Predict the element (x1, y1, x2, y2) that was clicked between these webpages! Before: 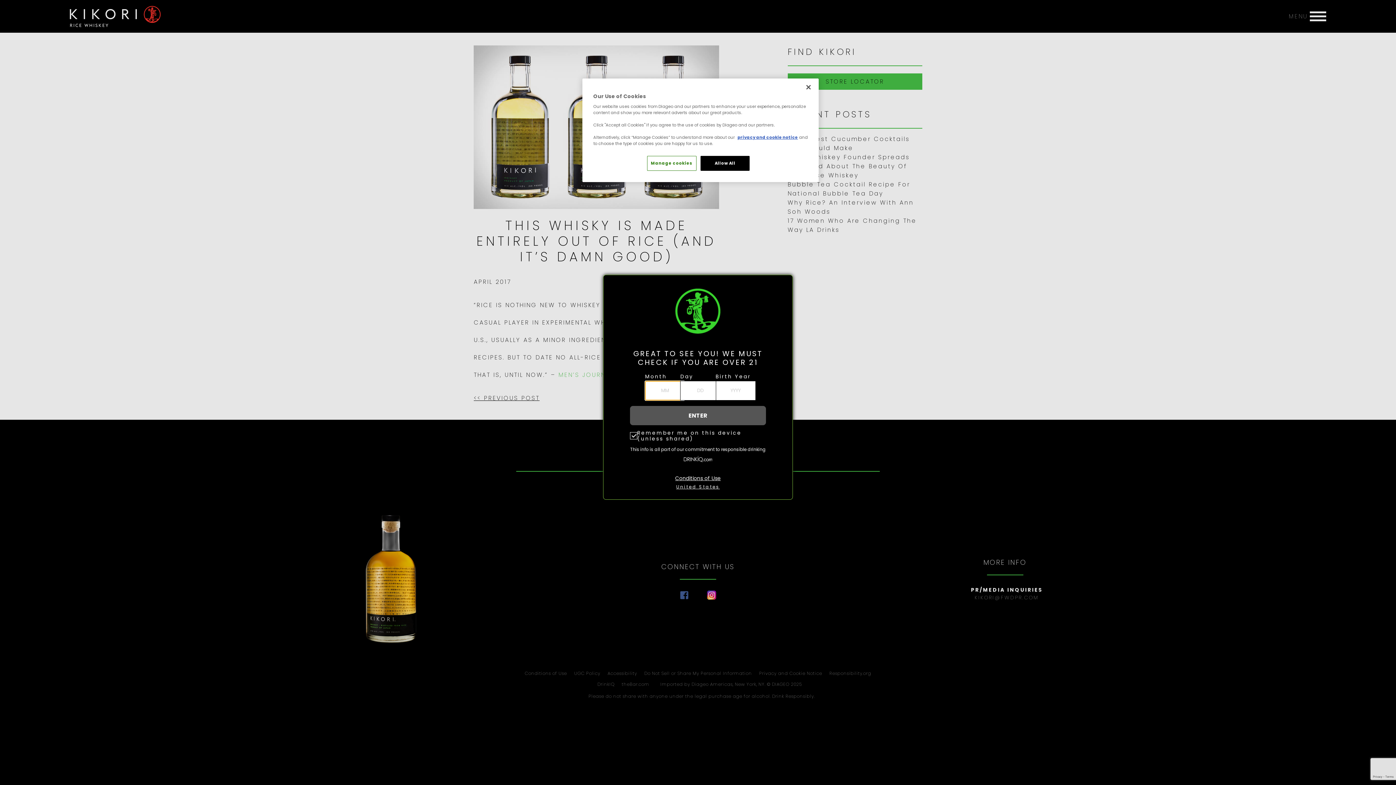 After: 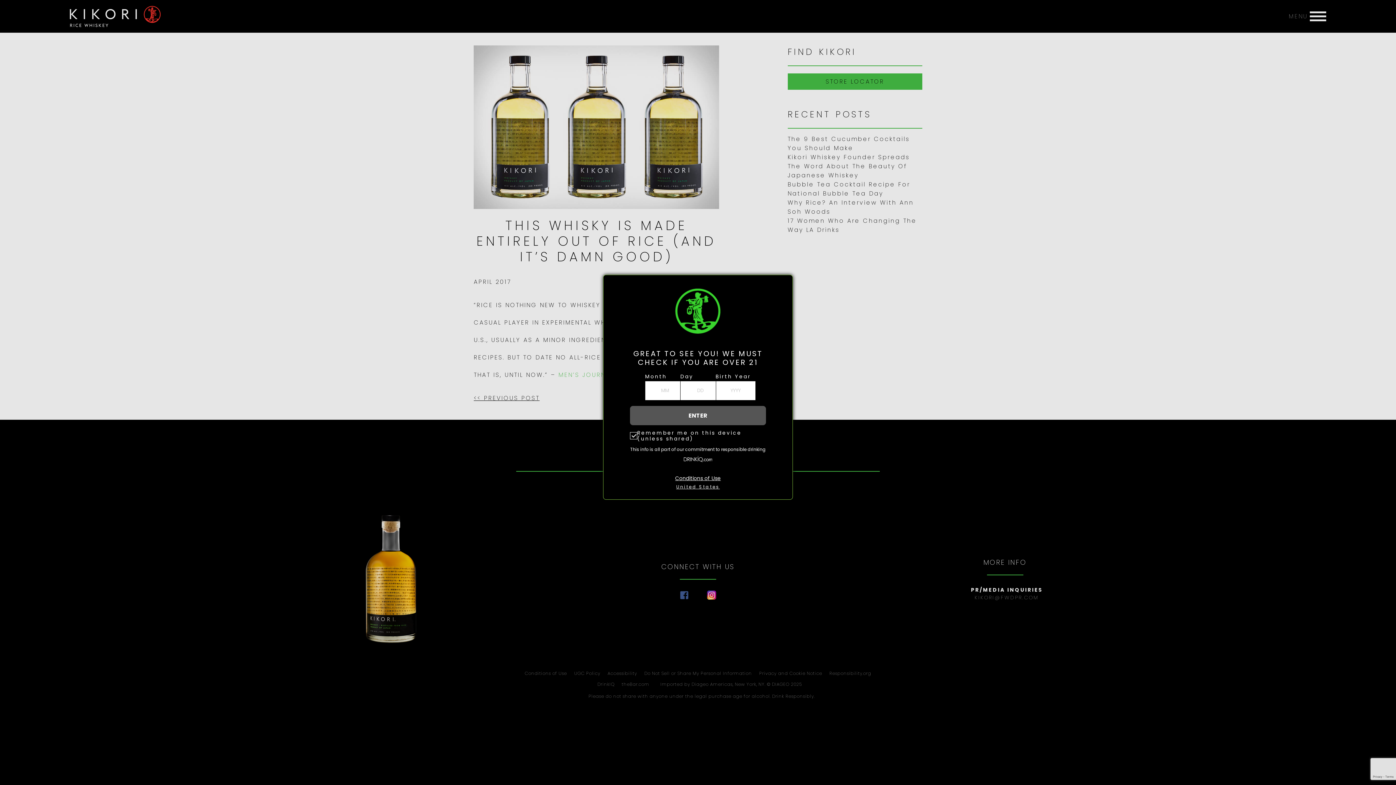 Action: bbox: (700, 156, 749, 170) label: Allow All